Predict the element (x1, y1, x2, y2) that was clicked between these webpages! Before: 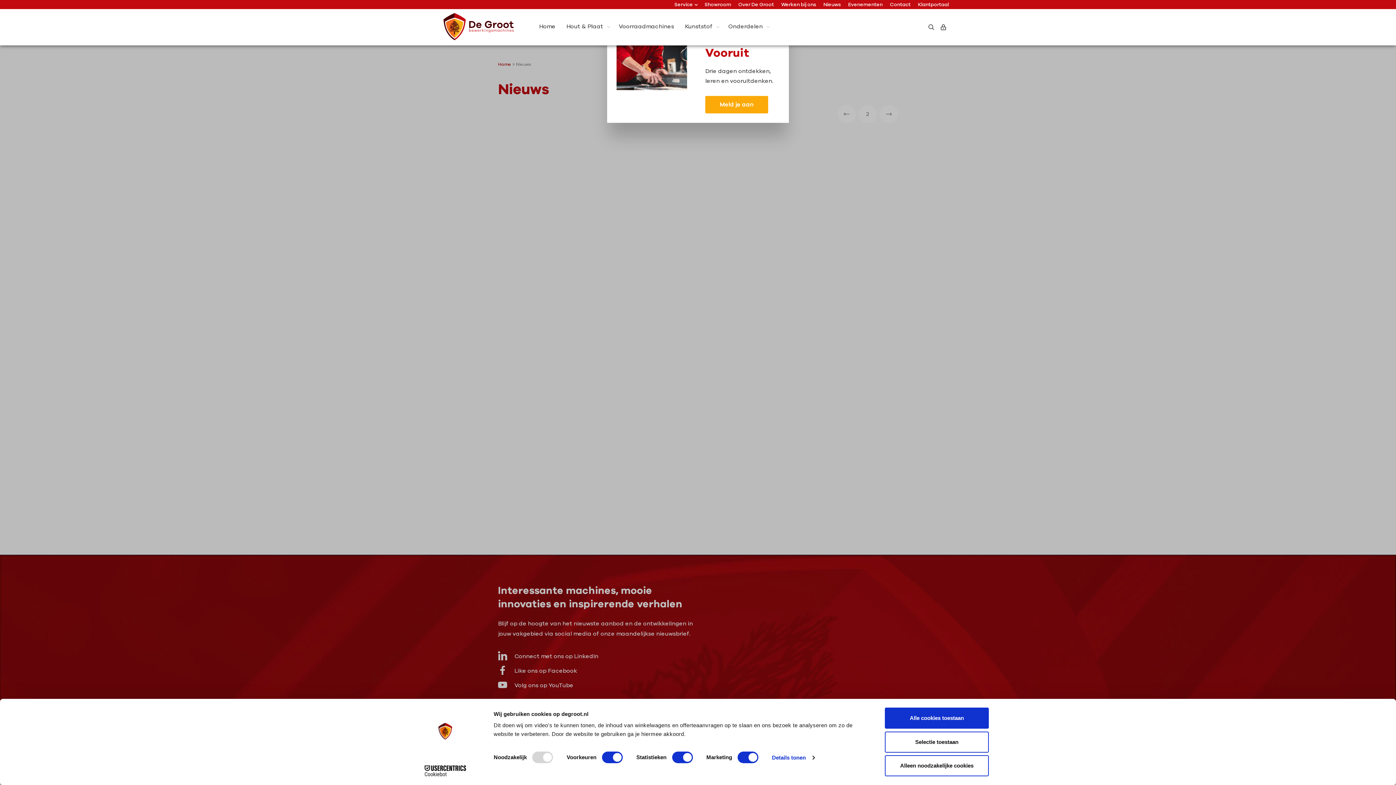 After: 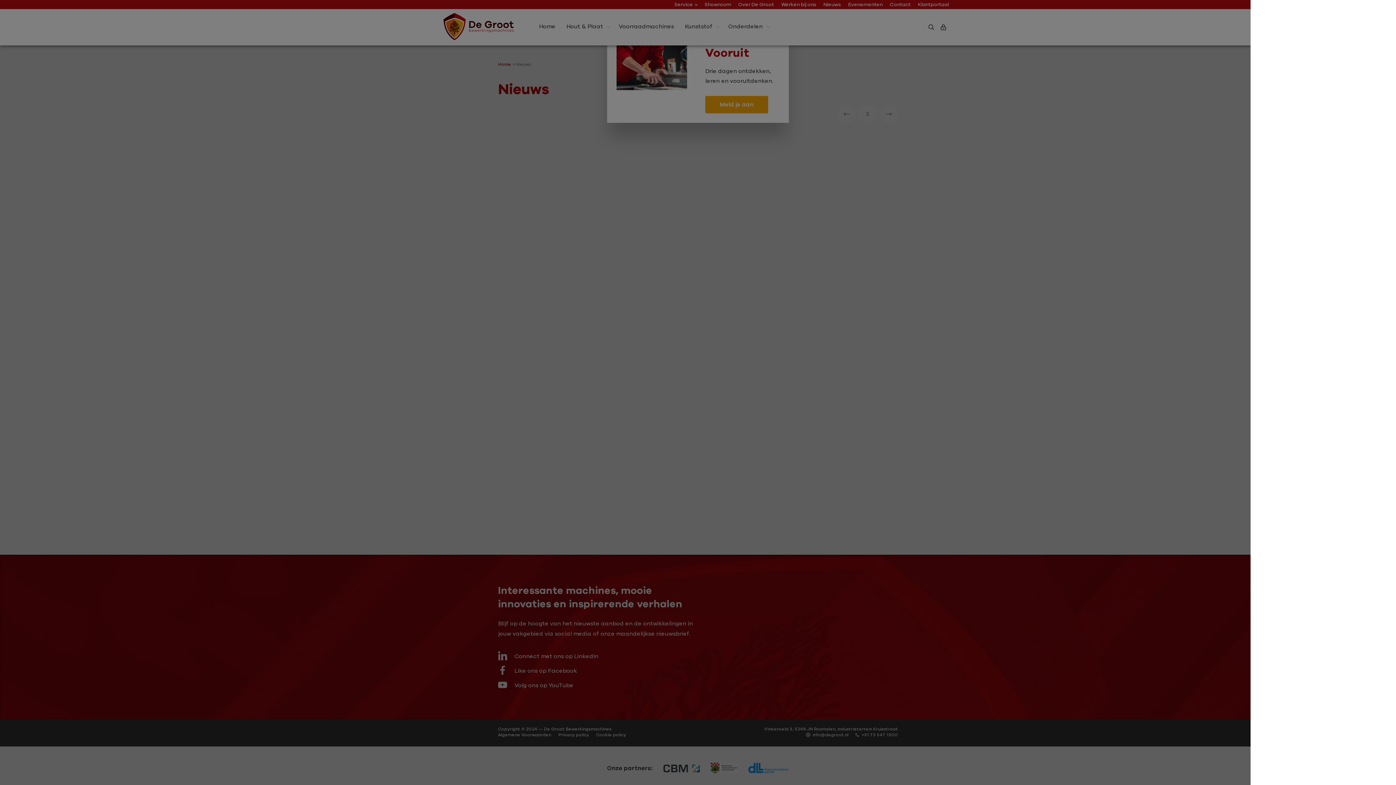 Action: label: Bestelling bbox: (949, 24, 952, 30)